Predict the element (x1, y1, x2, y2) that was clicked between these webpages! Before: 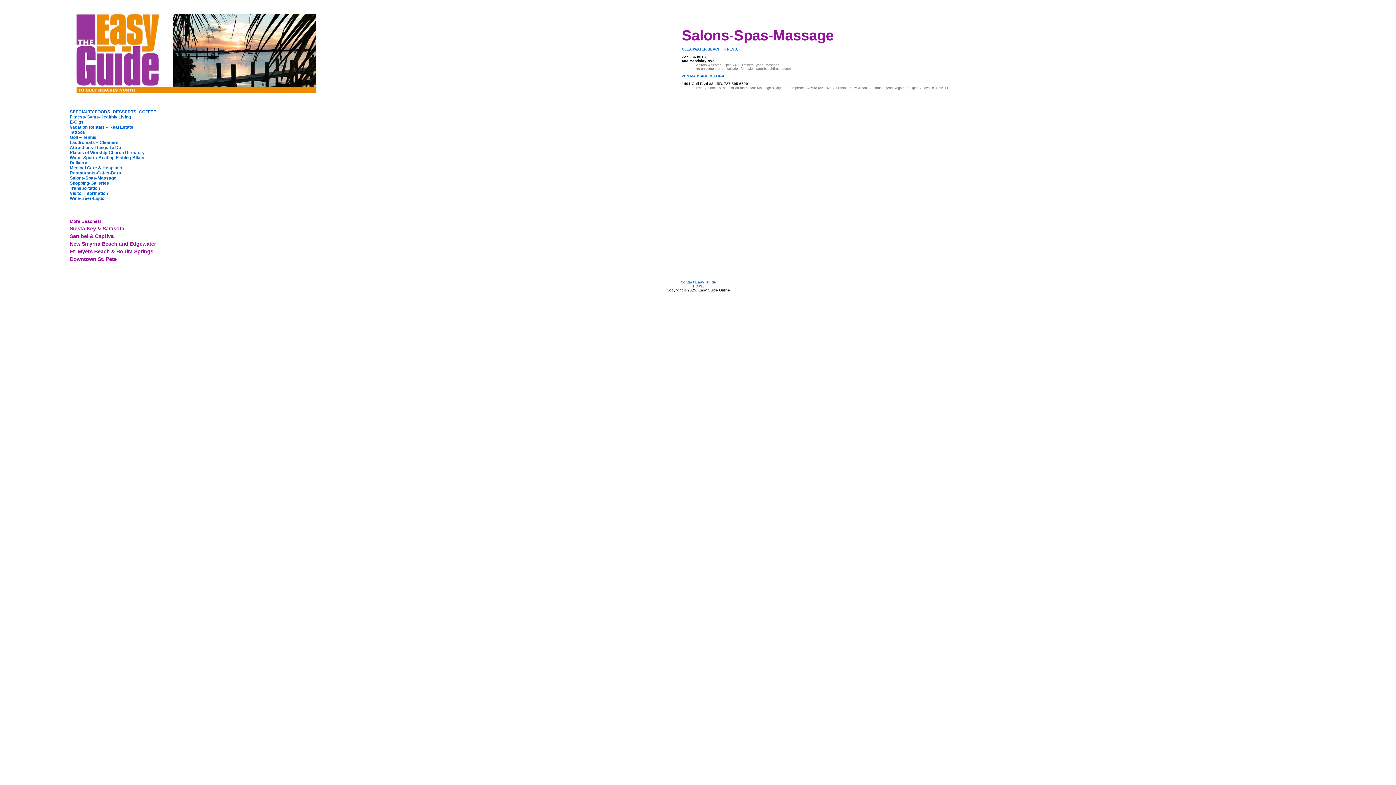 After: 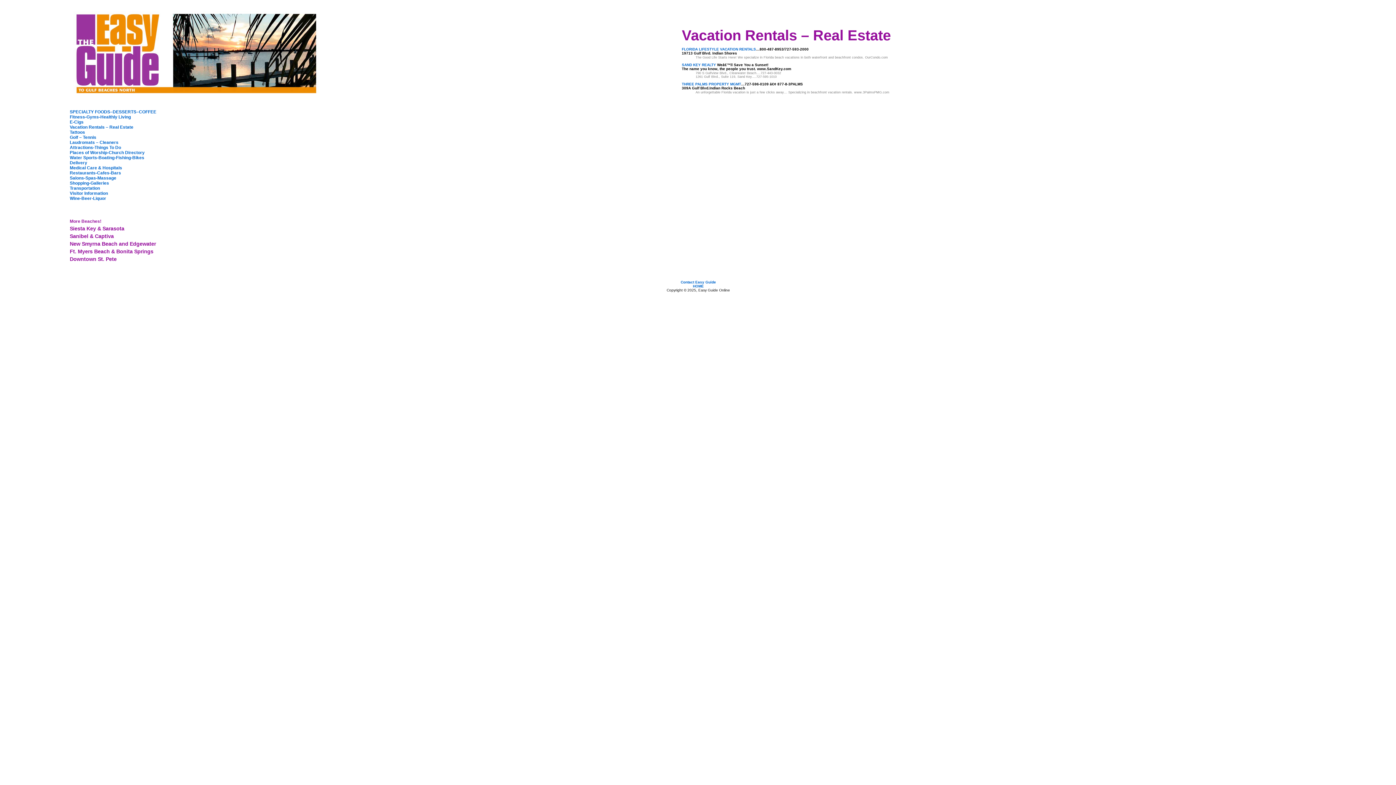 Action: label: Vacation Rentals – Real Estate bbox: (69, 124, 133, 129)